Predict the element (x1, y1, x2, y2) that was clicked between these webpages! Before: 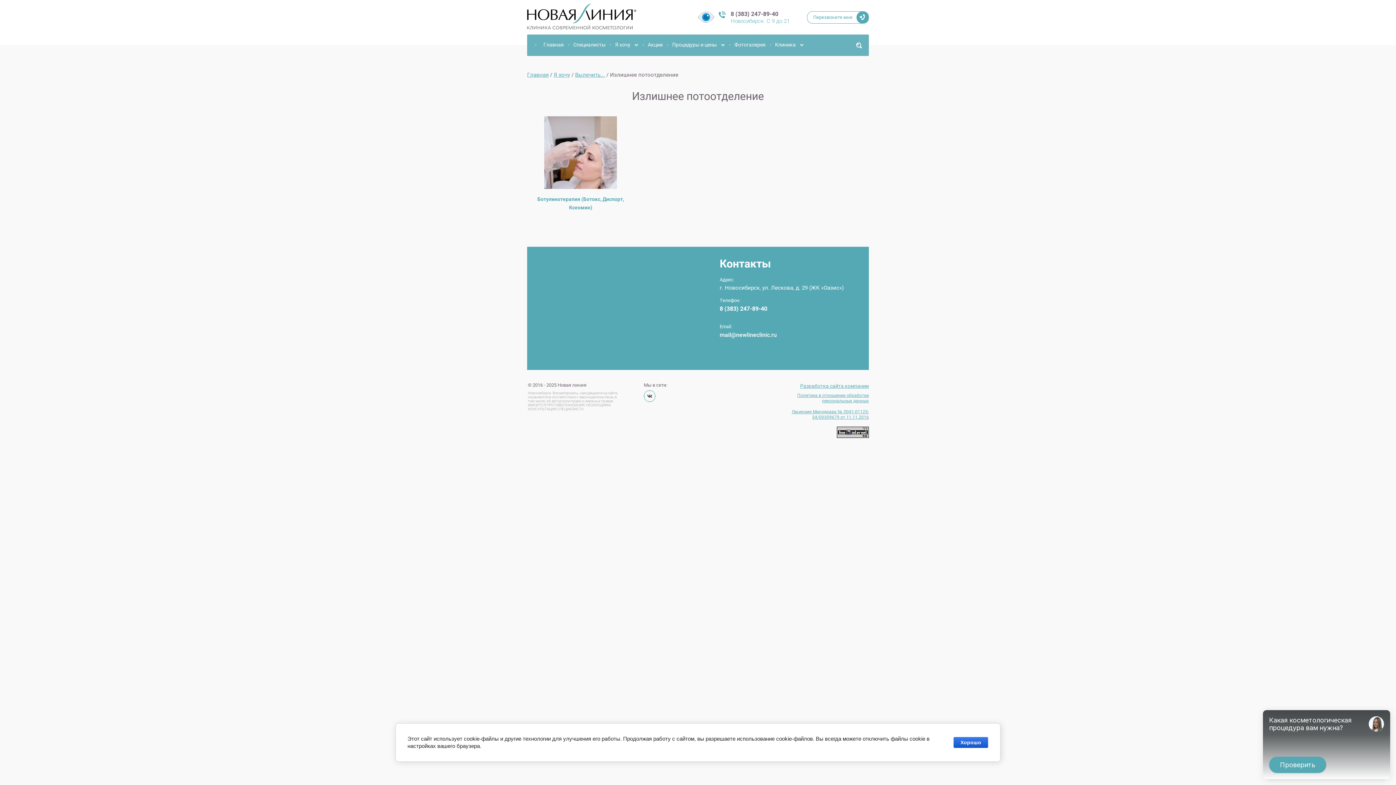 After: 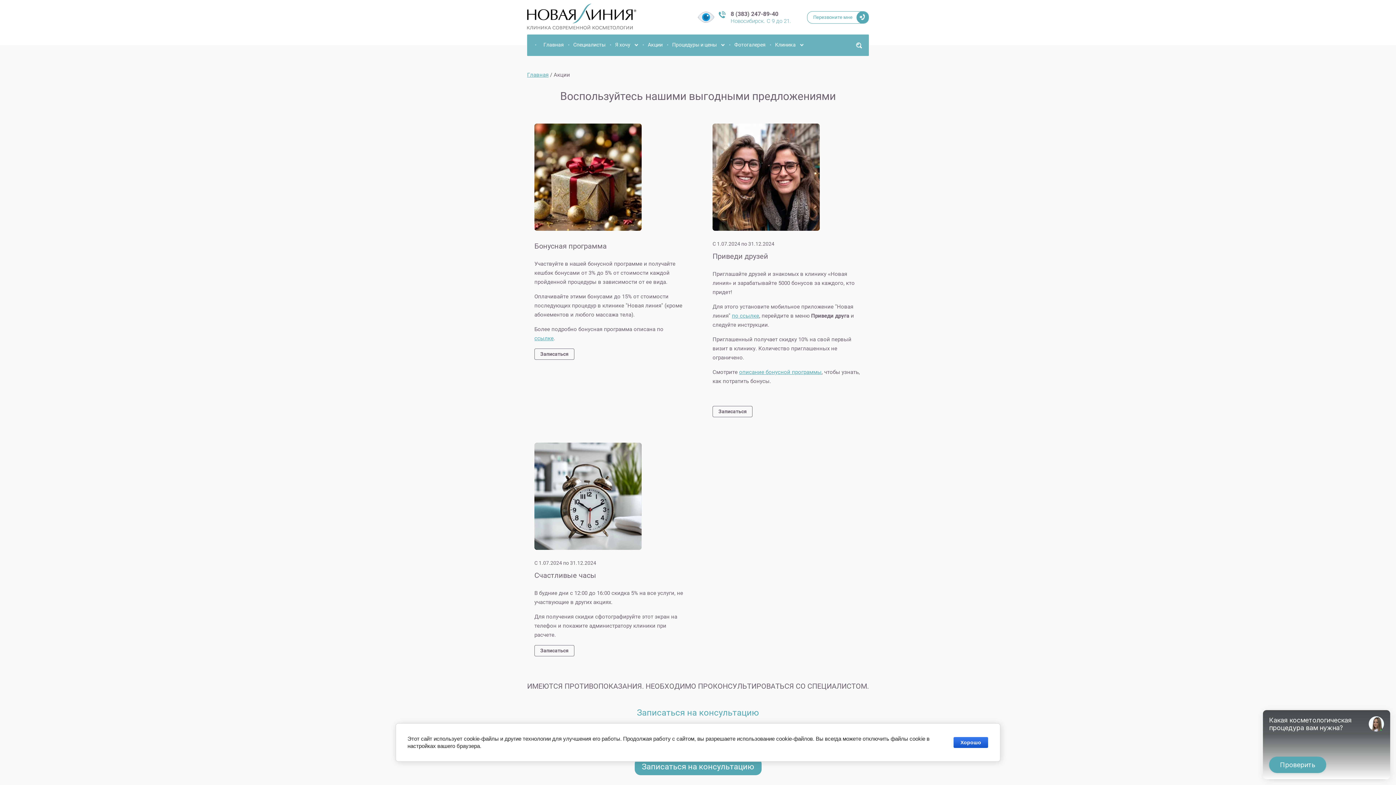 Action: bbox: (643, 34, 667, 56) label: Акции